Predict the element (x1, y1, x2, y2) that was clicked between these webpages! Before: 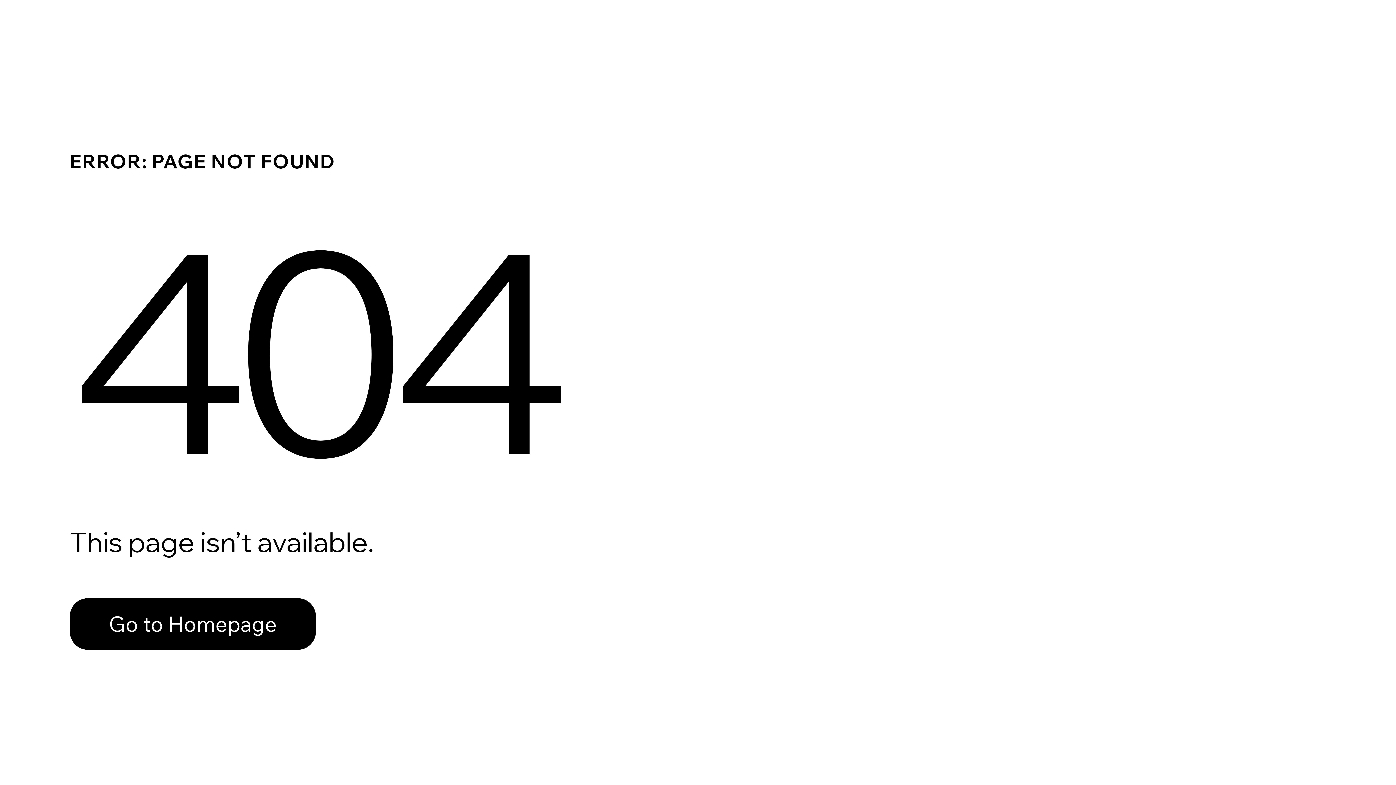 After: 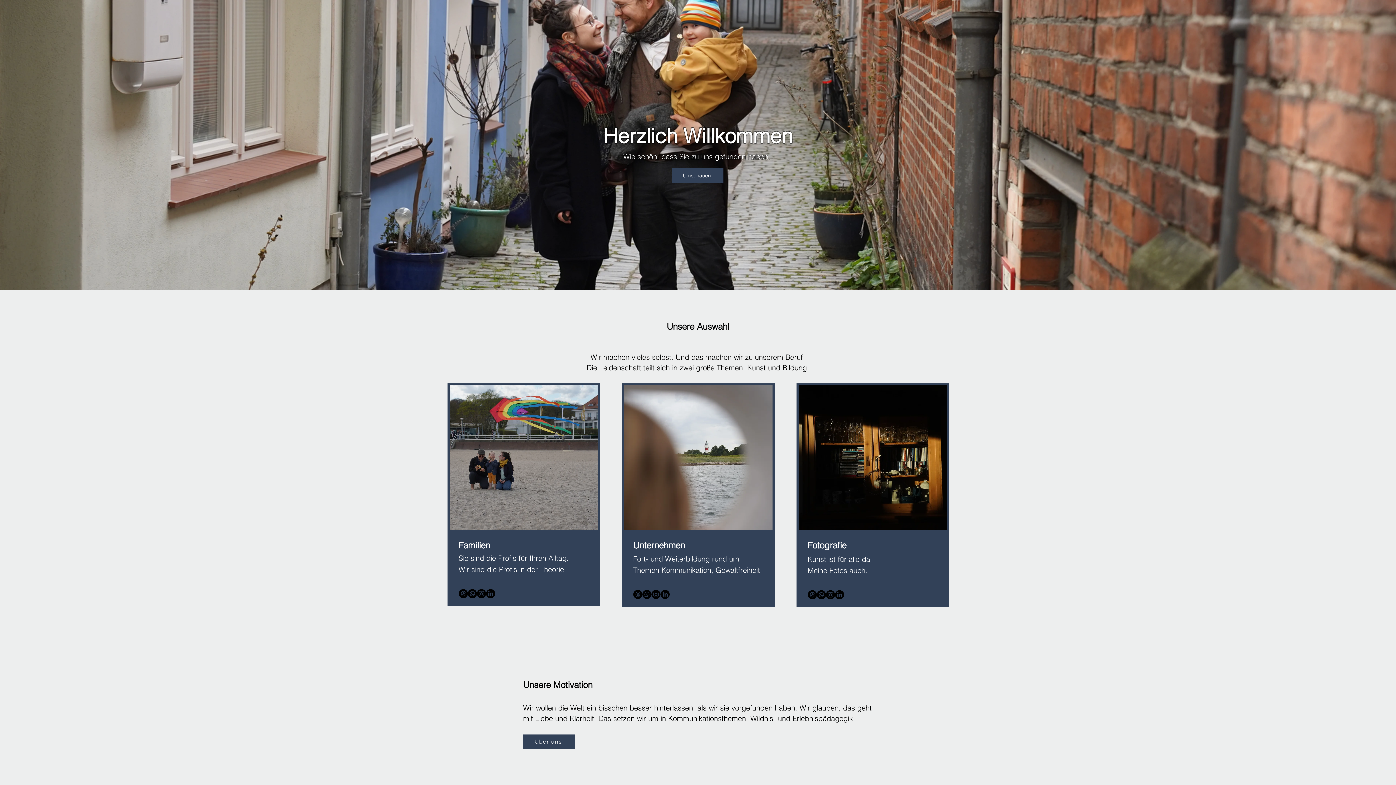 Action: label: Go to Homepage bbox: (69, 582, 768, 659)